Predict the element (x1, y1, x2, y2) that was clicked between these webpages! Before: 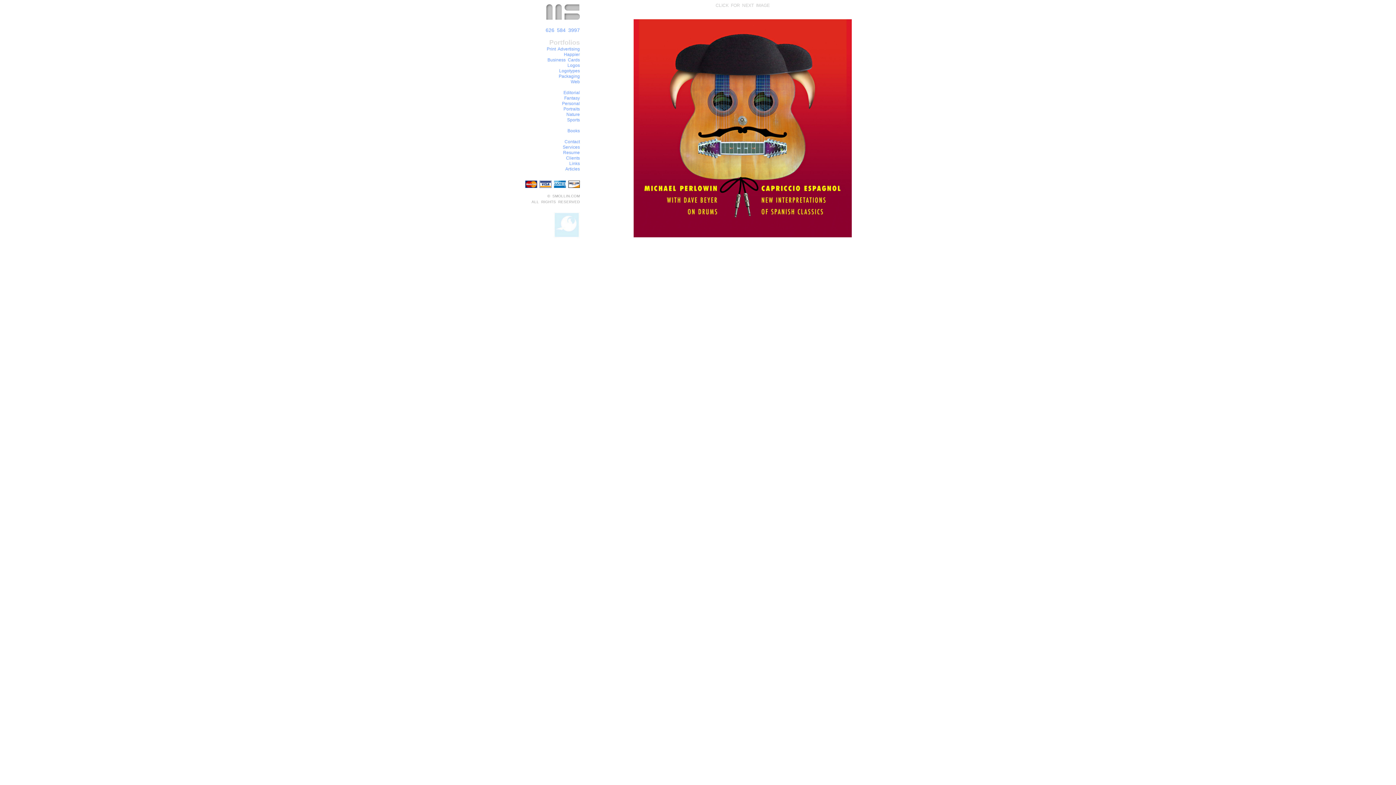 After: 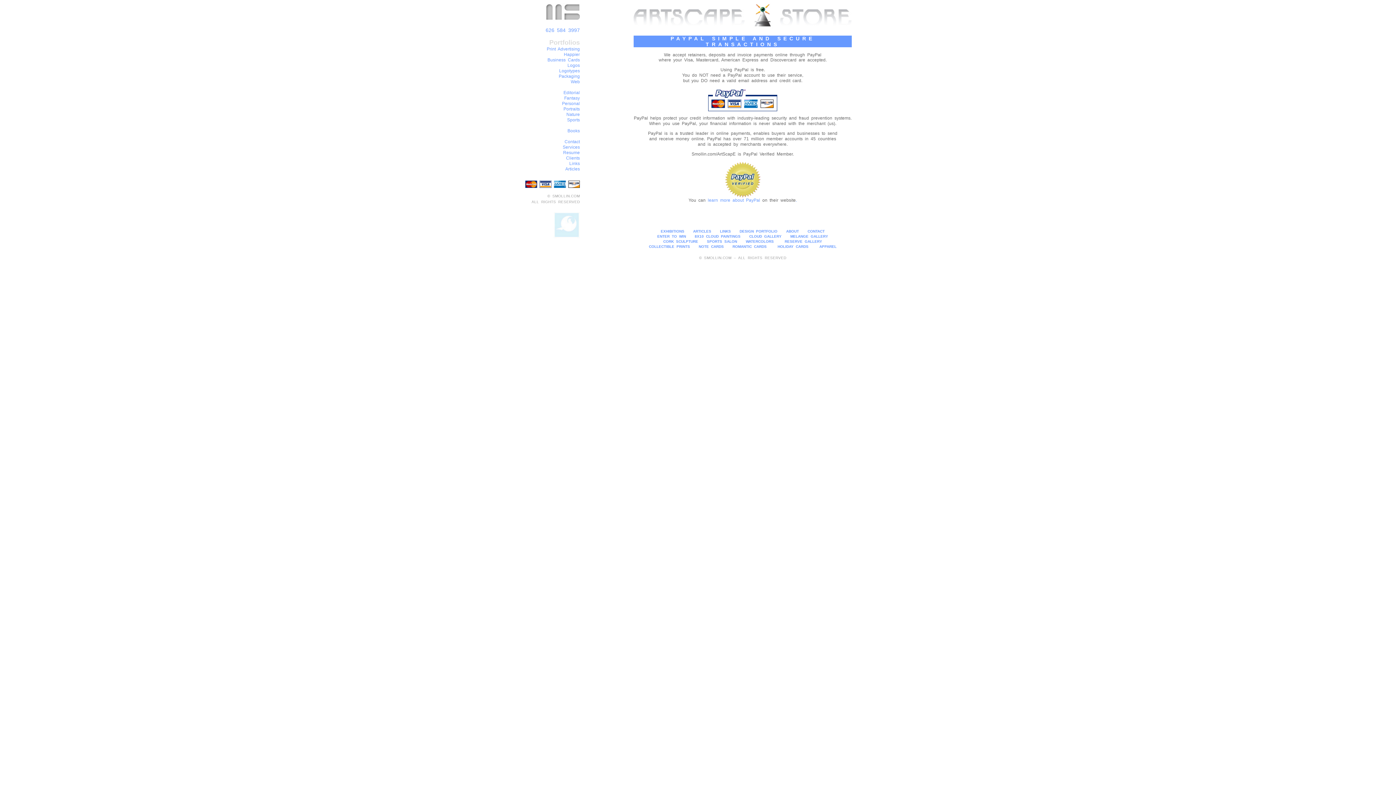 Action: bbox: (525, 184, 580, 189)